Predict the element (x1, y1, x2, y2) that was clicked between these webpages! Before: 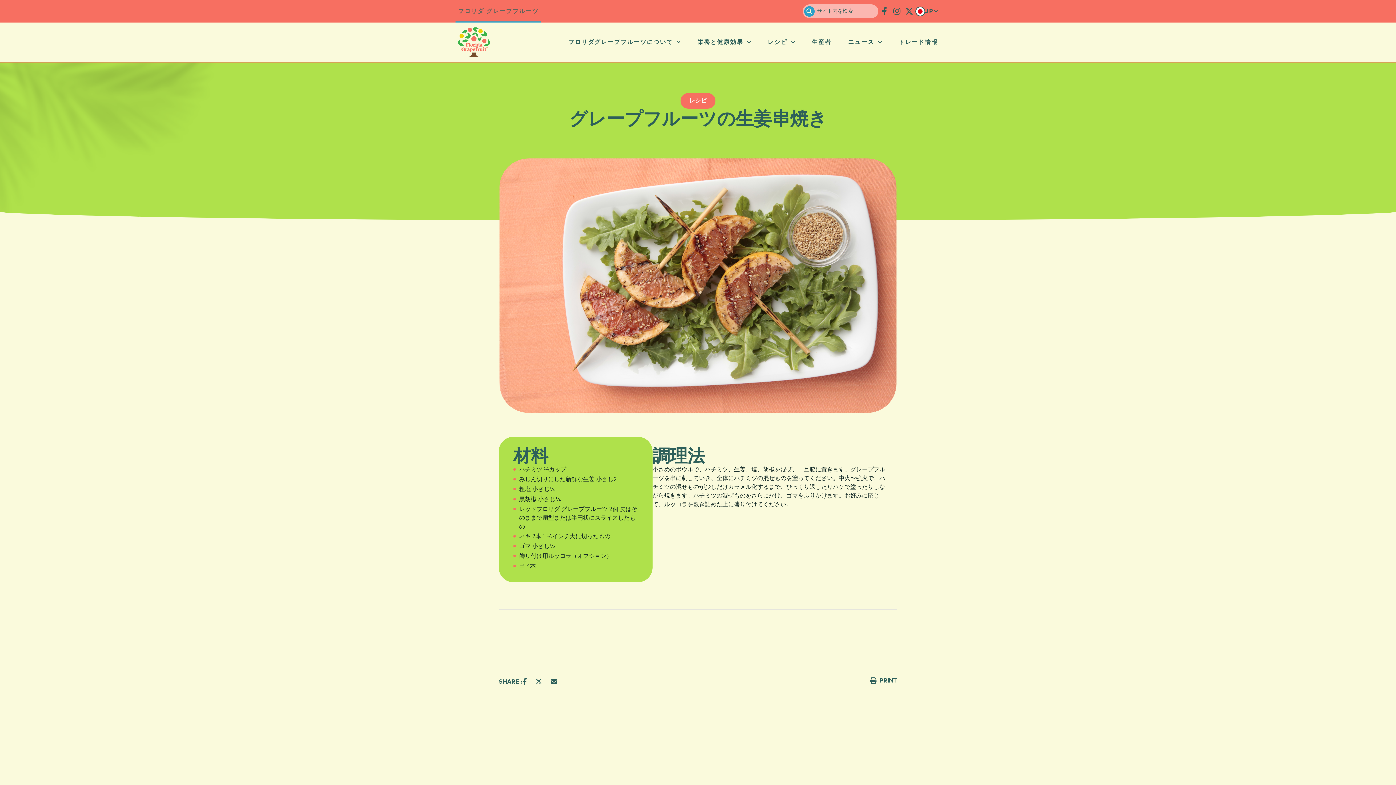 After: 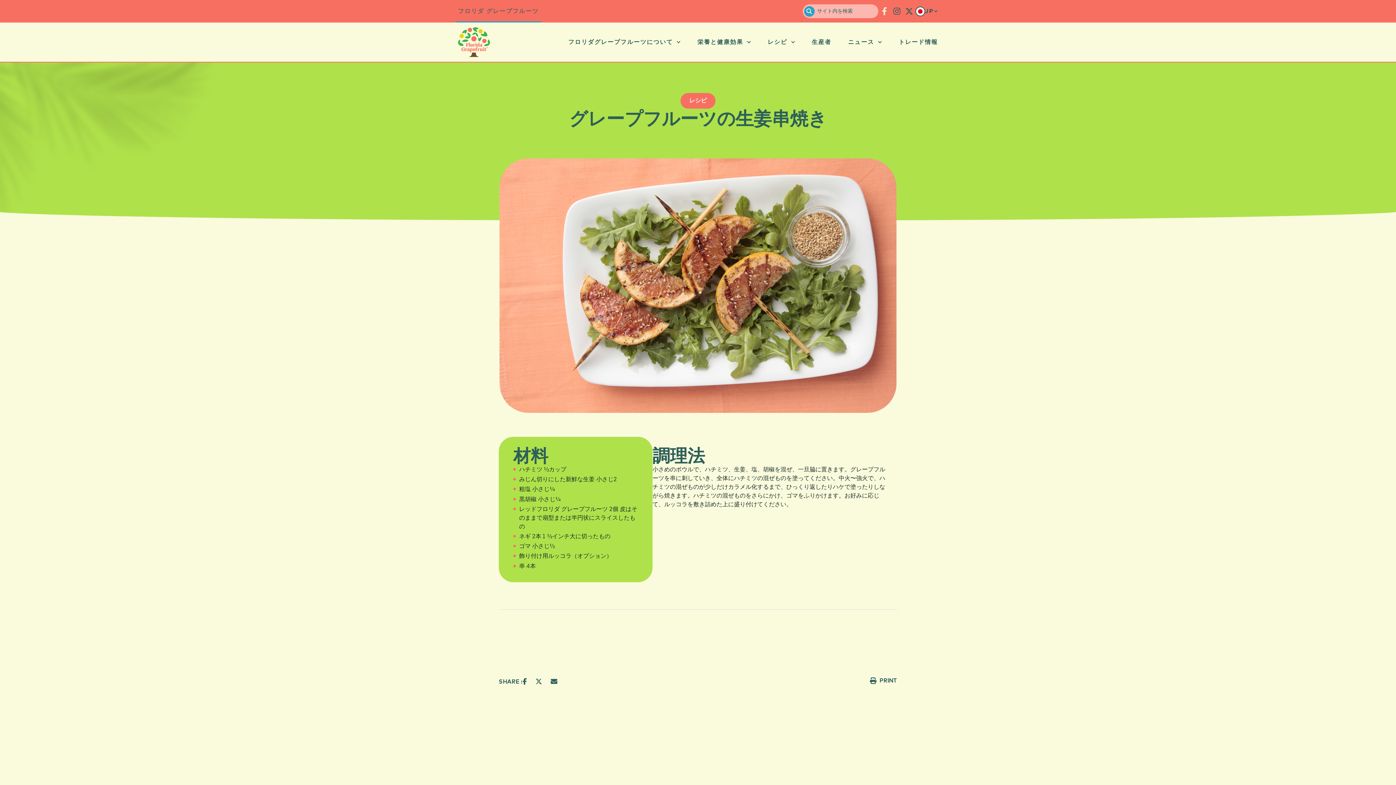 Action: bbox: (878, 4, 890, 18) label: Icon Social Facebook.svg